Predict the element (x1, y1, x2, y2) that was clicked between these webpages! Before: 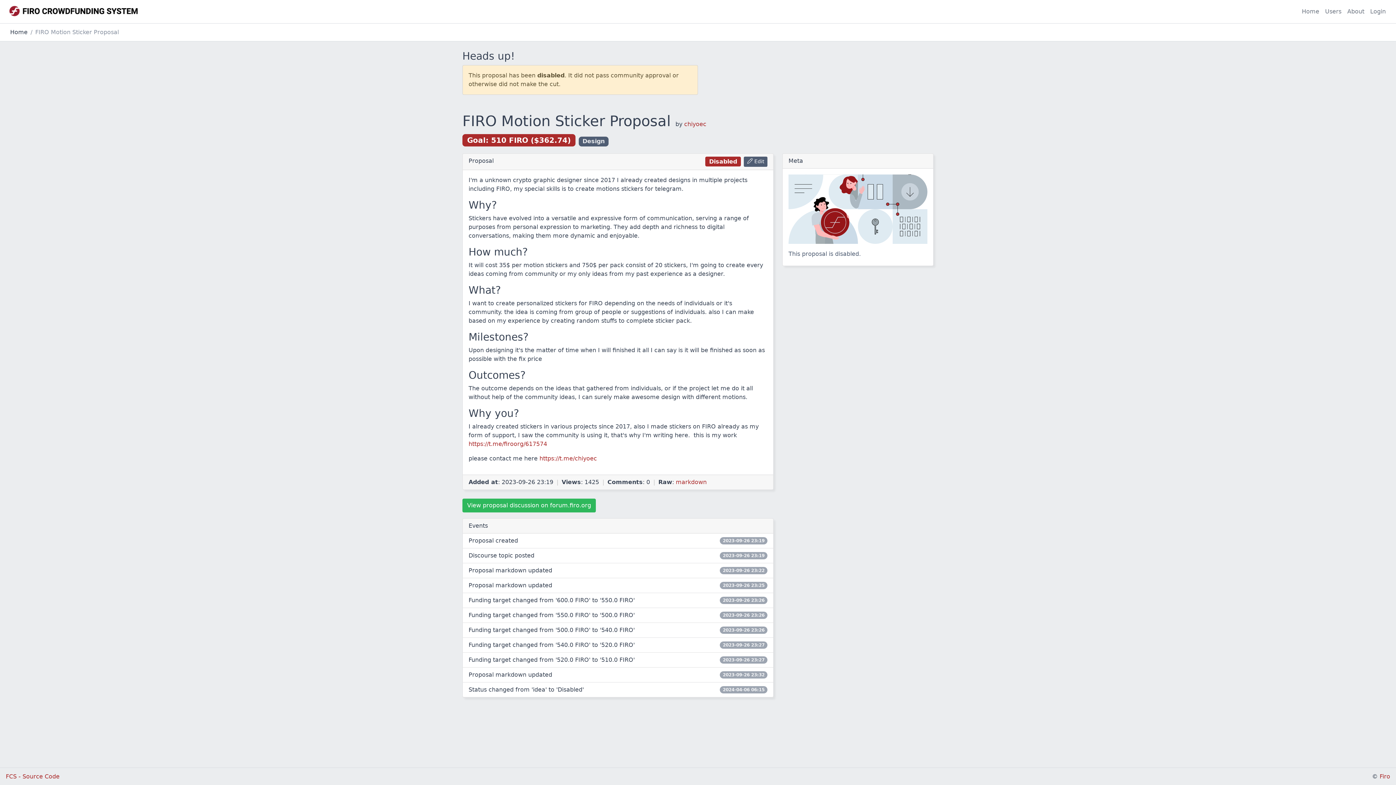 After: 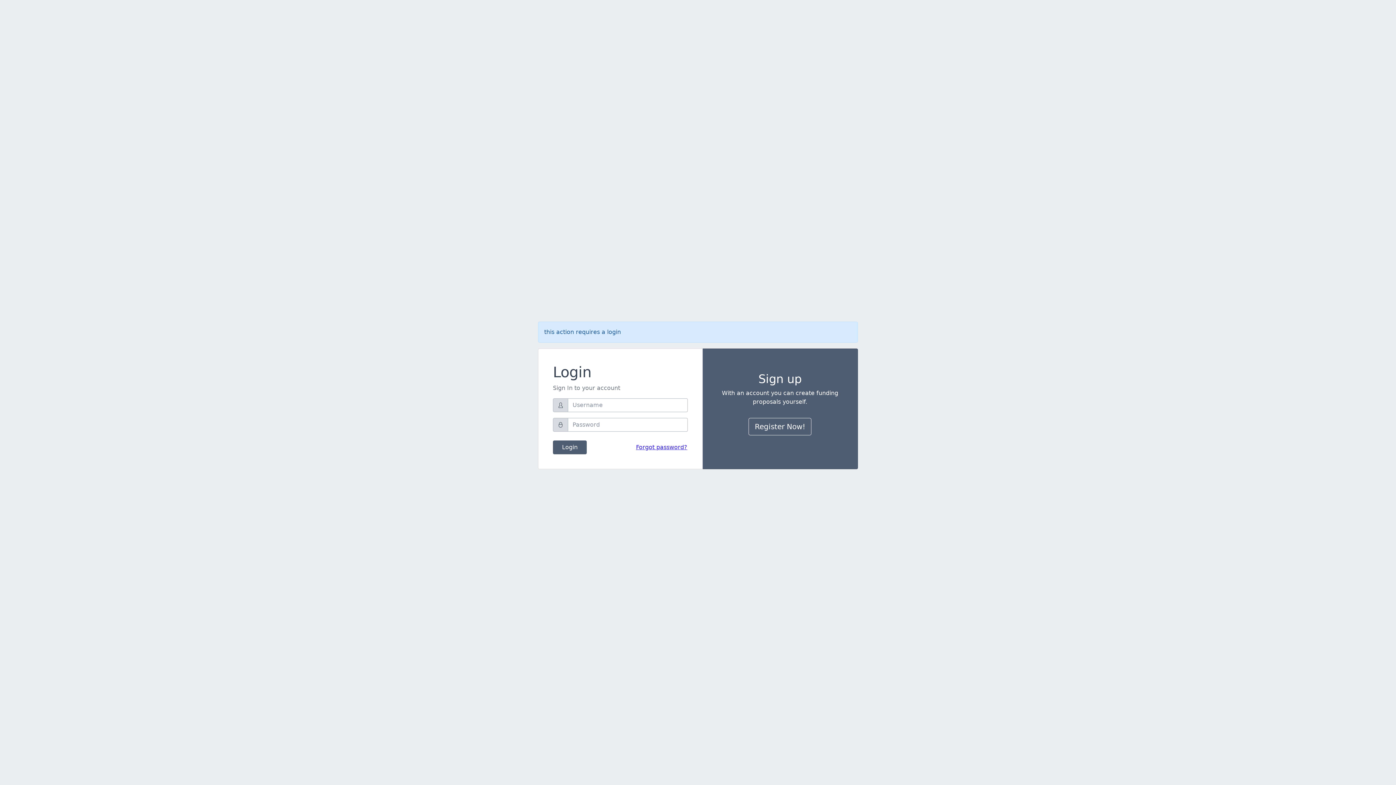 Action: bbox: (741, 156, 767, 166) label:  Edit